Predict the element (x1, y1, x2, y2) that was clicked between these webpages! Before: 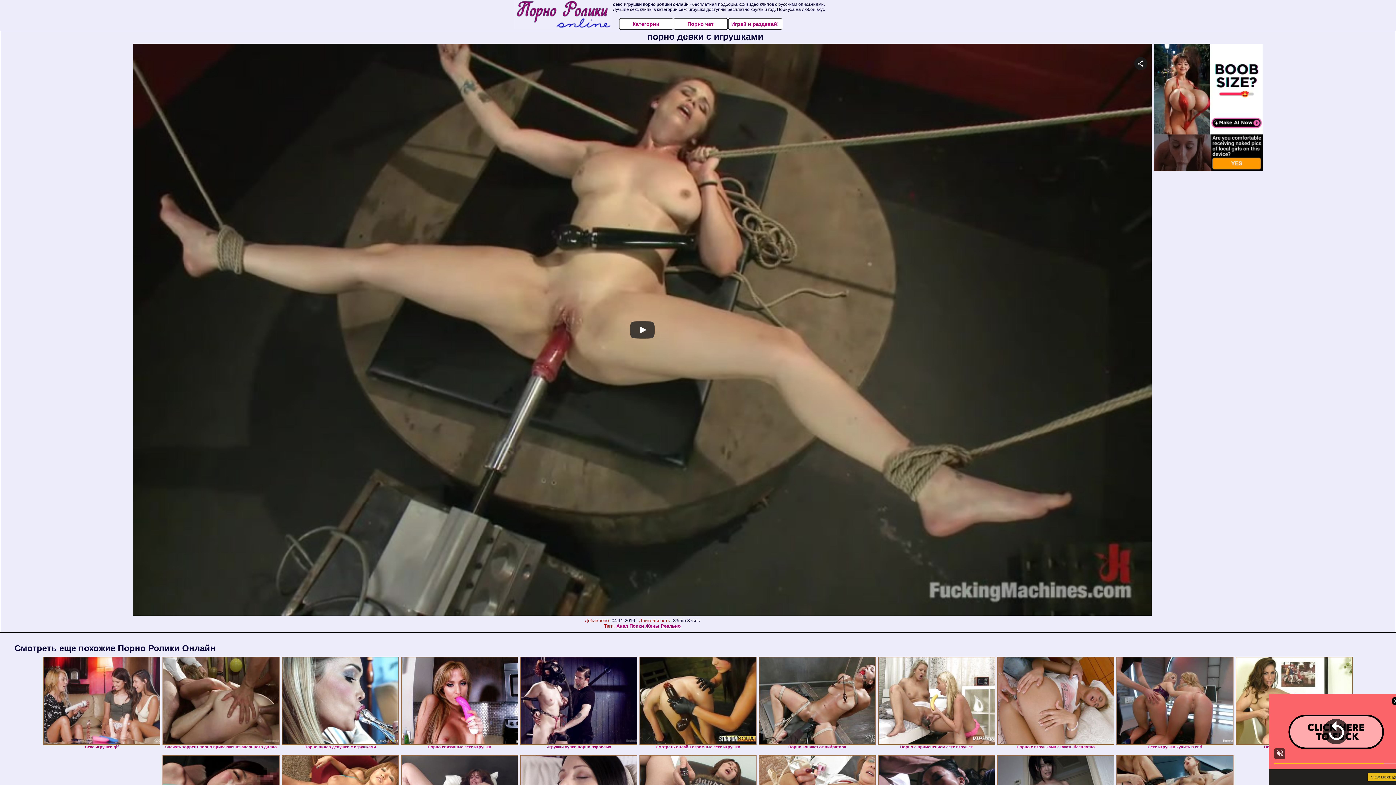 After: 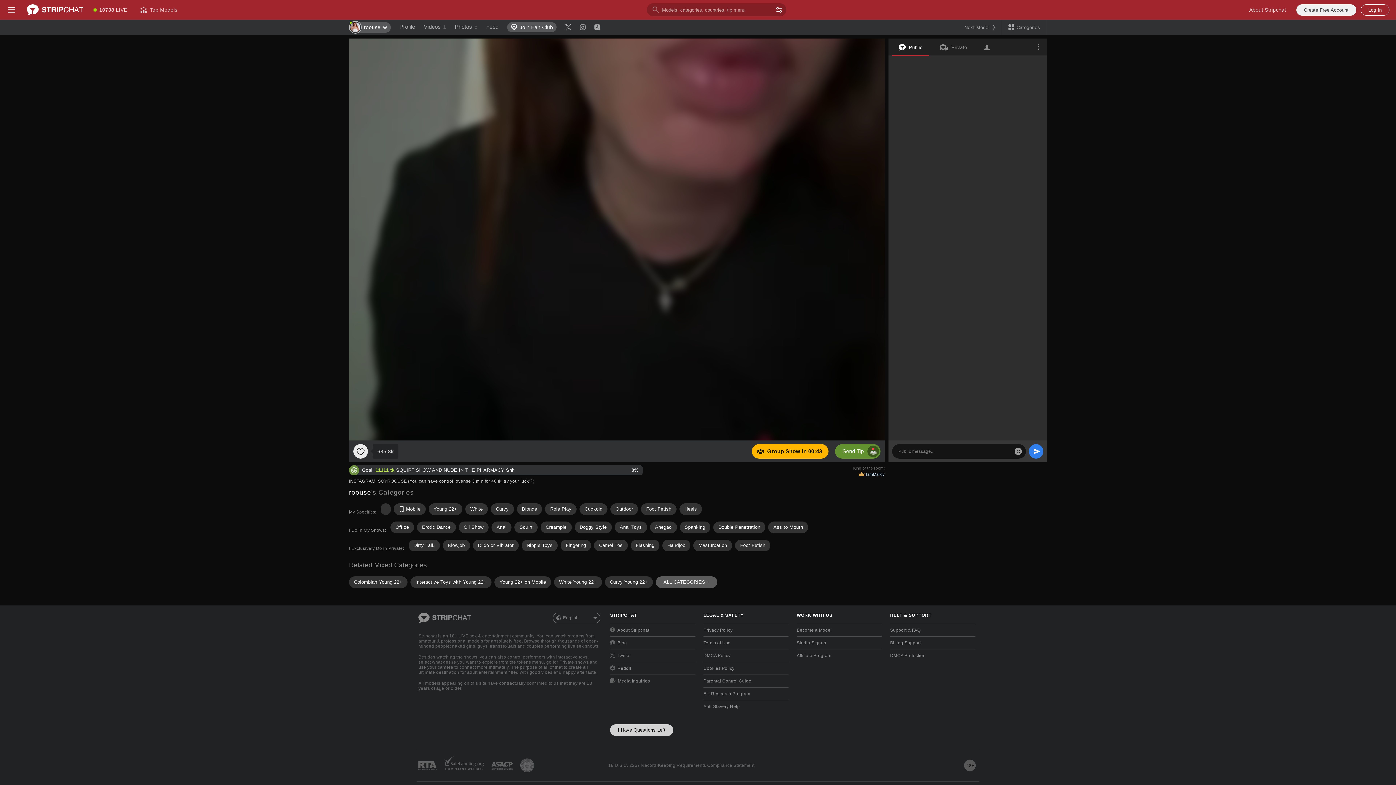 Action: bbox: (673, 18, 727, 29) label: Порно чат